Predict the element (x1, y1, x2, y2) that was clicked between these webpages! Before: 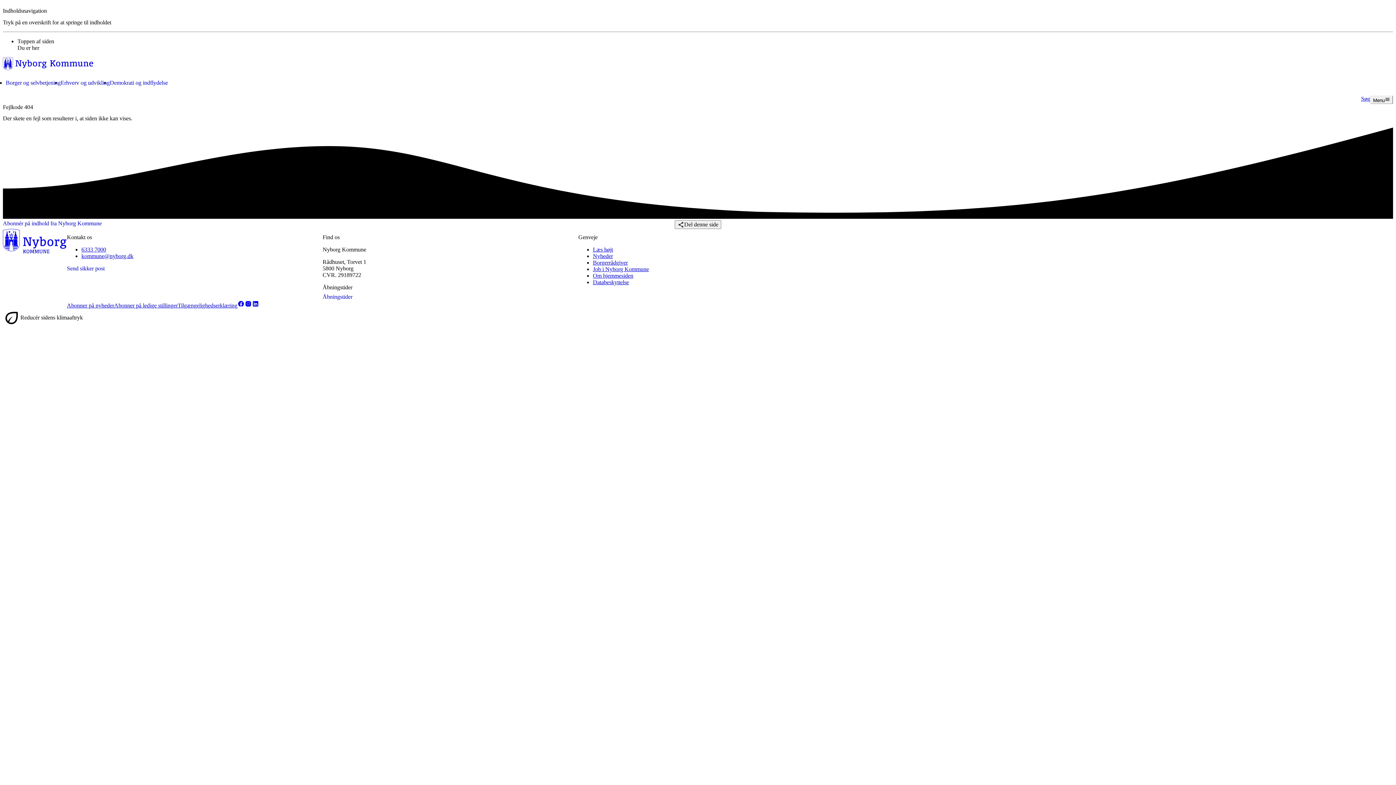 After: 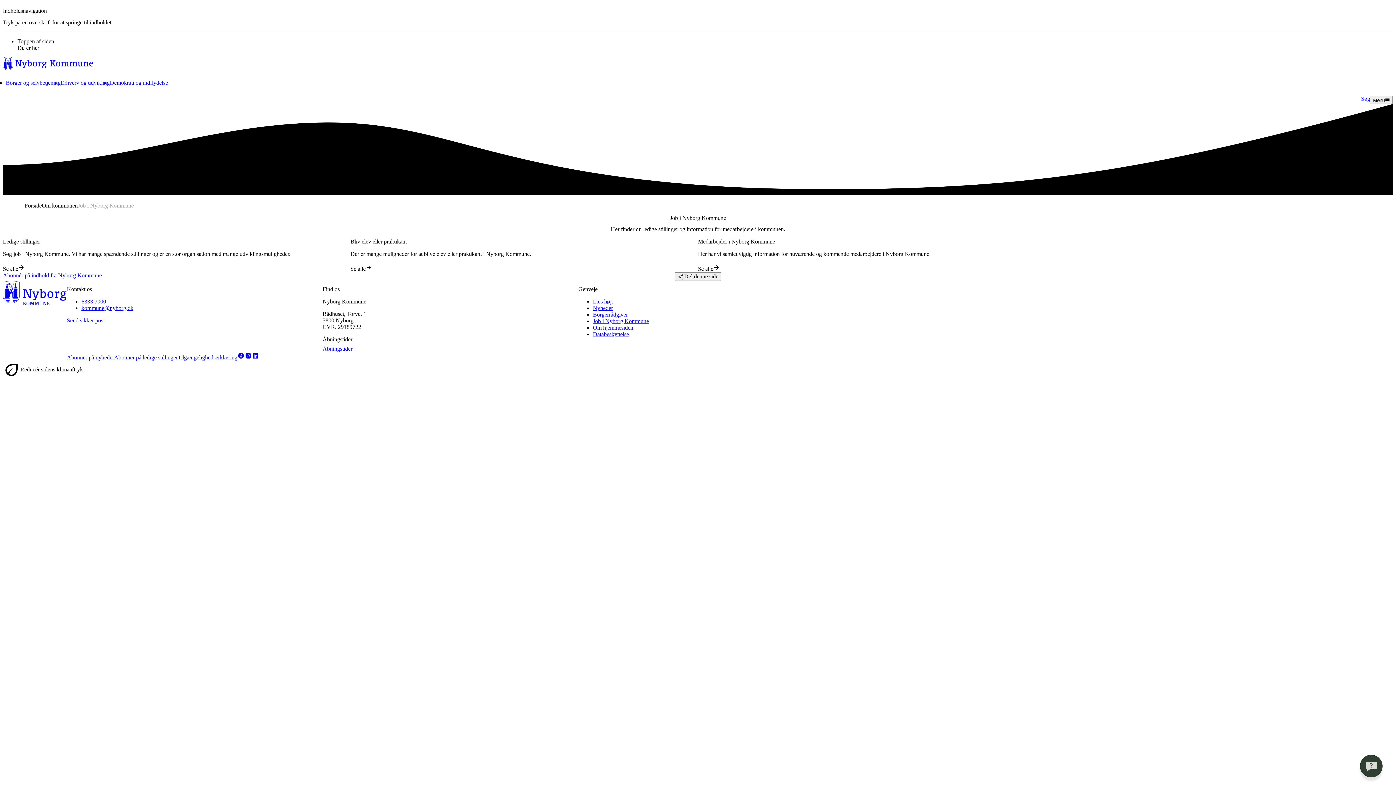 Action: bbox: (593, 266, 649, 272) label: Job i Nyborg Kommune